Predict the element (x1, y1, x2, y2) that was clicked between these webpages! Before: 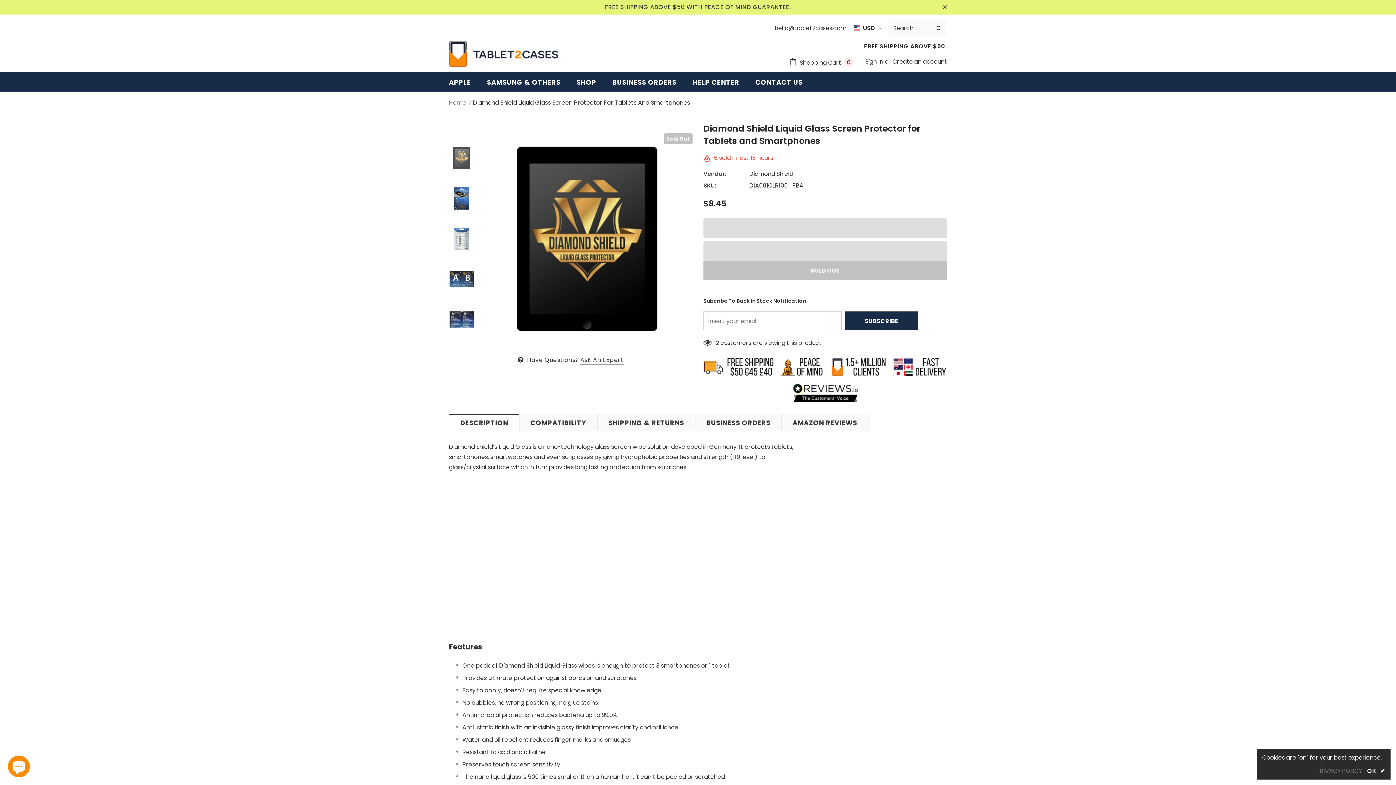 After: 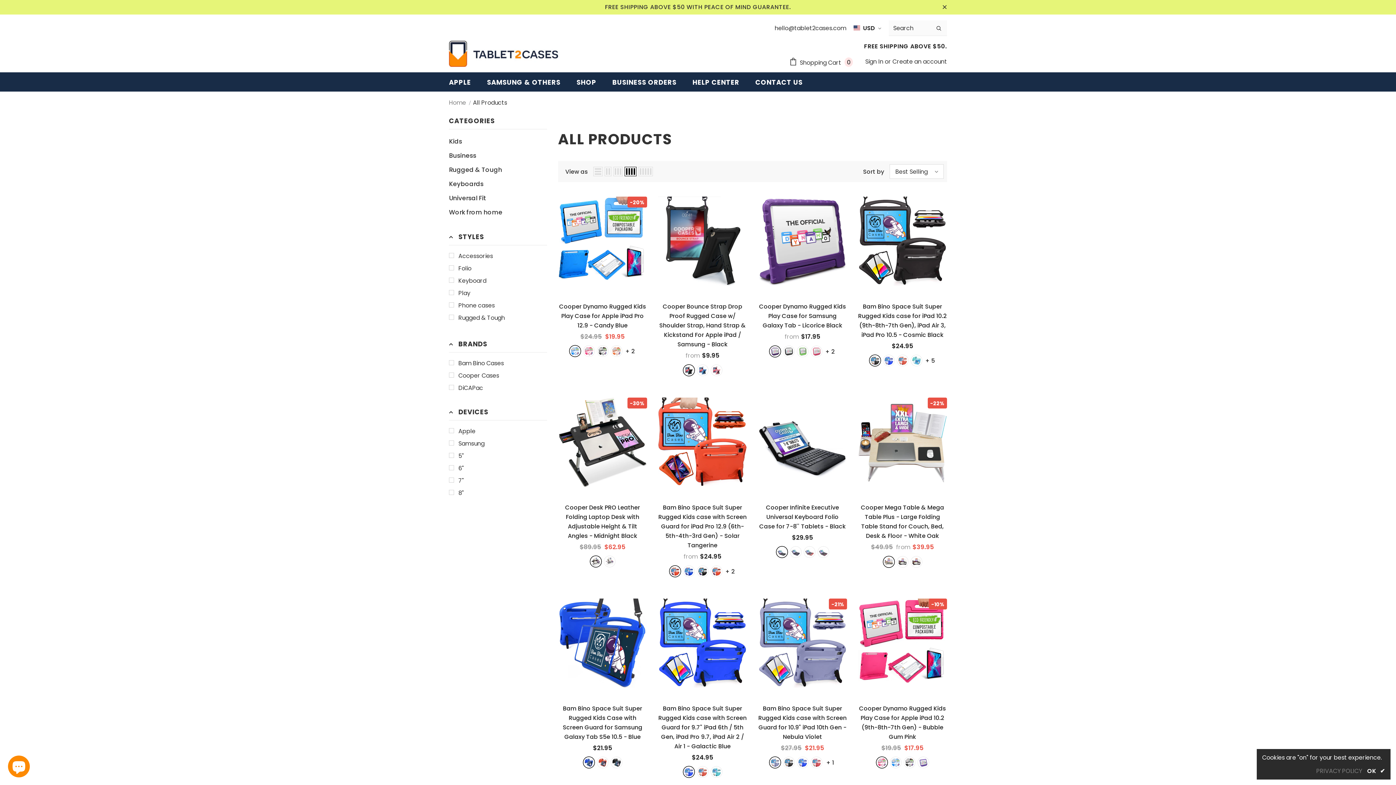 Action: bbox: (576, 72, 596, 91) label: SHOP